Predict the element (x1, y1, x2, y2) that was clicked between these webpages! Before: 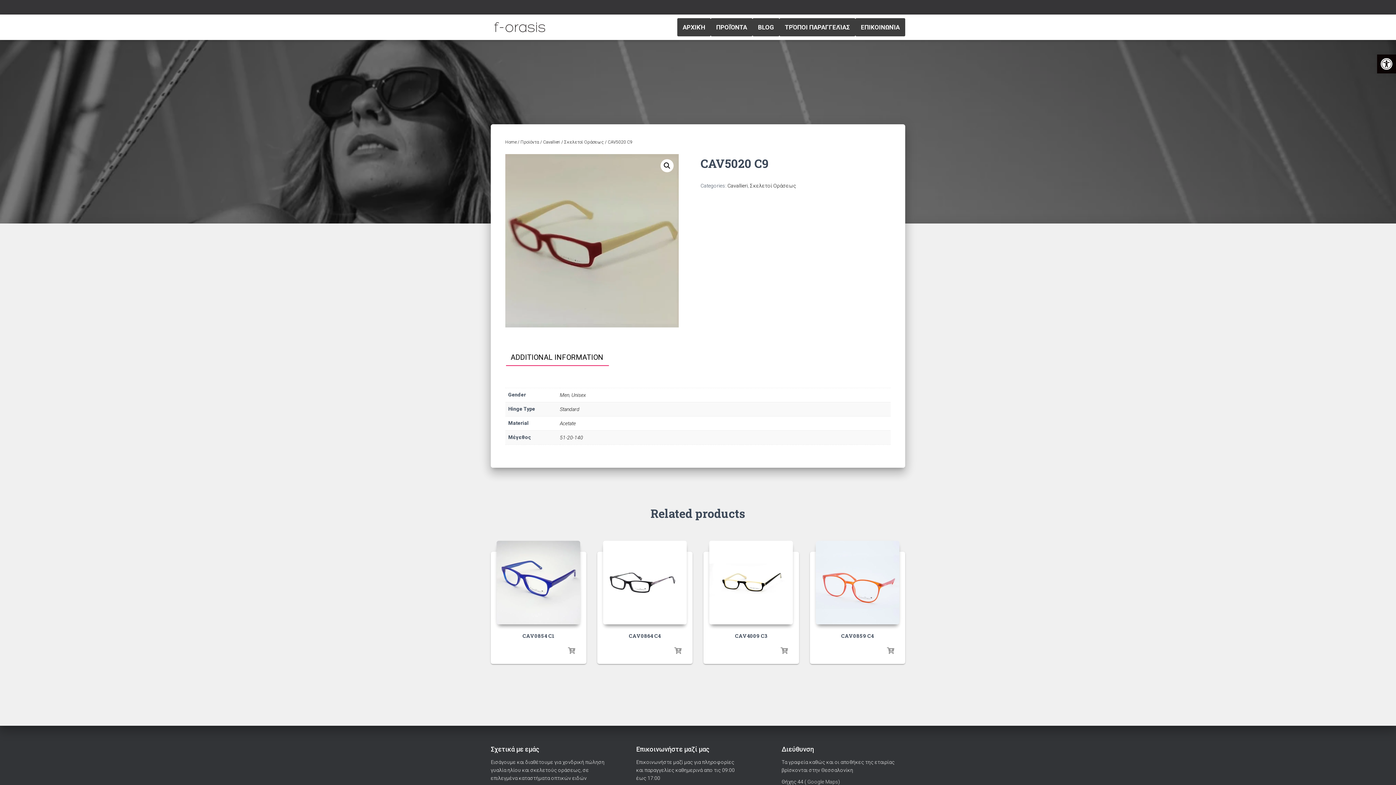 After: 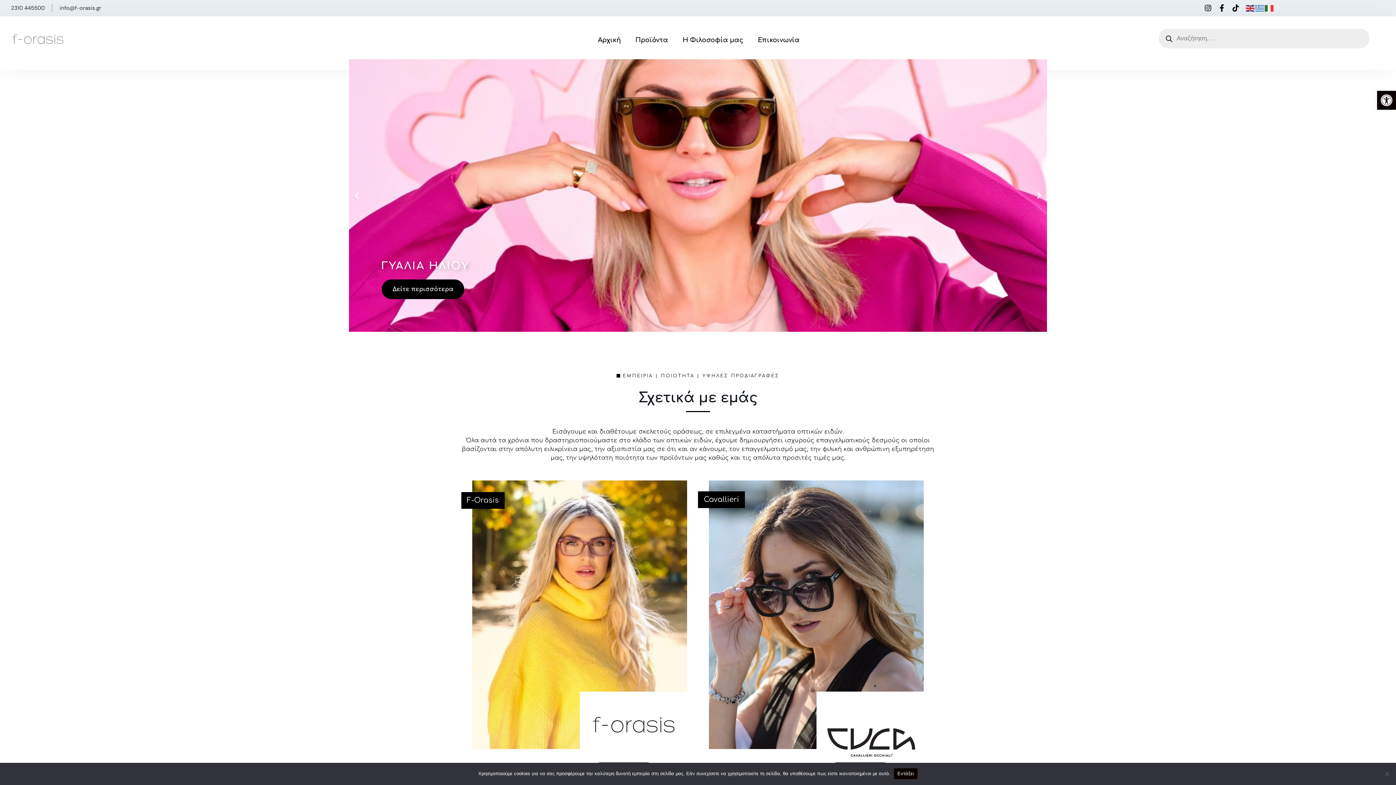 Action: label: ΑΡΧΙΚΉ bbox: (677, 18, 710, 36)